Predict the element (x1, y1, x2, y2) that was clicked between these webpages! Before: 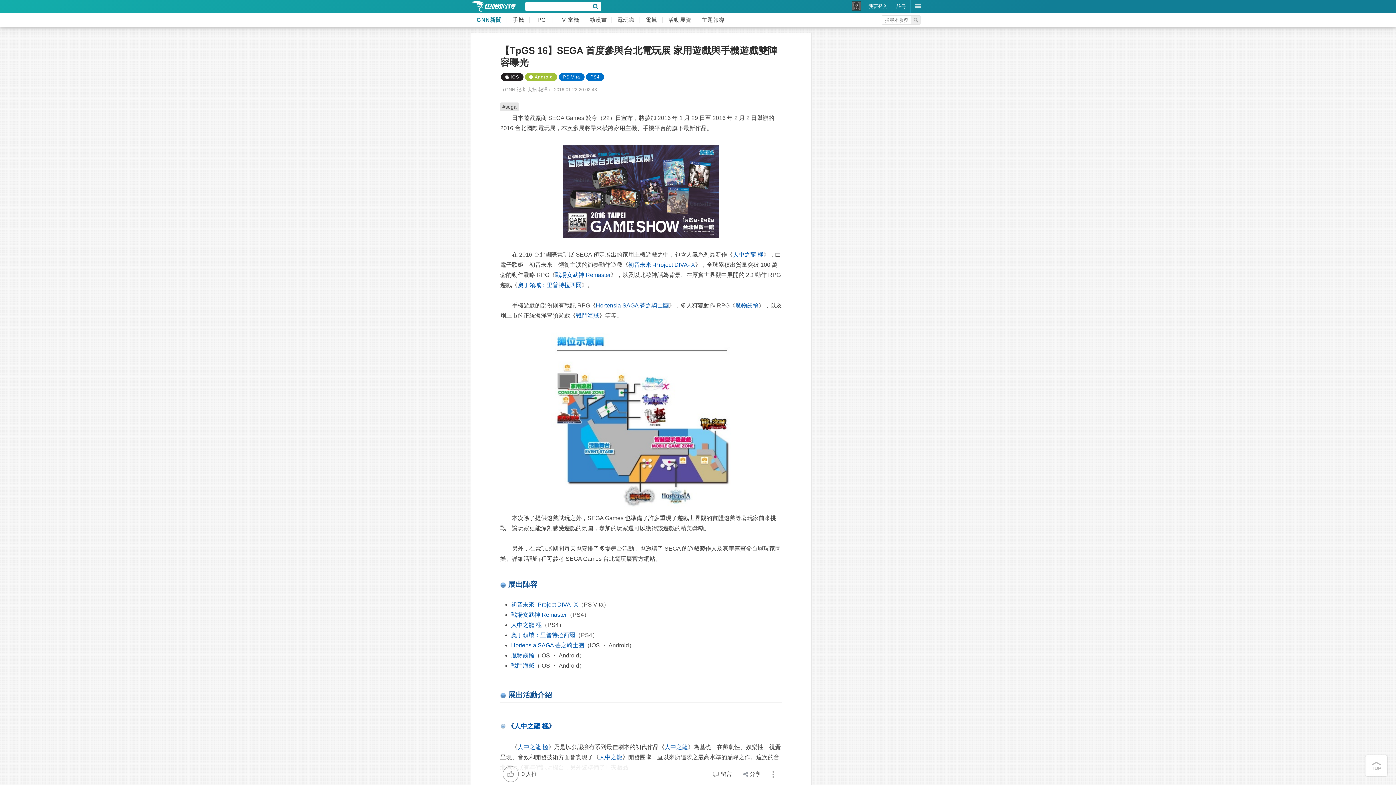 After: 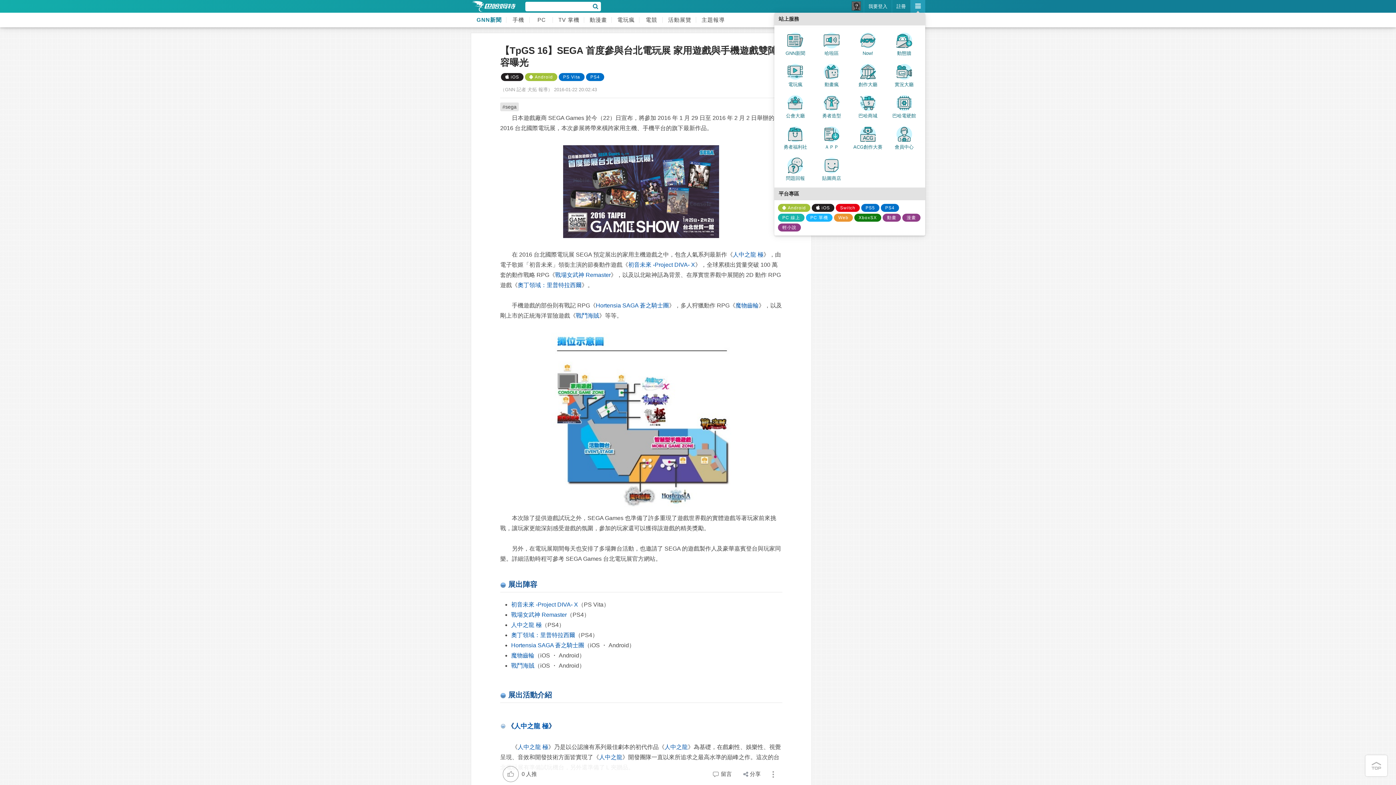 Action: bbox: (910, 0, 925, 12)